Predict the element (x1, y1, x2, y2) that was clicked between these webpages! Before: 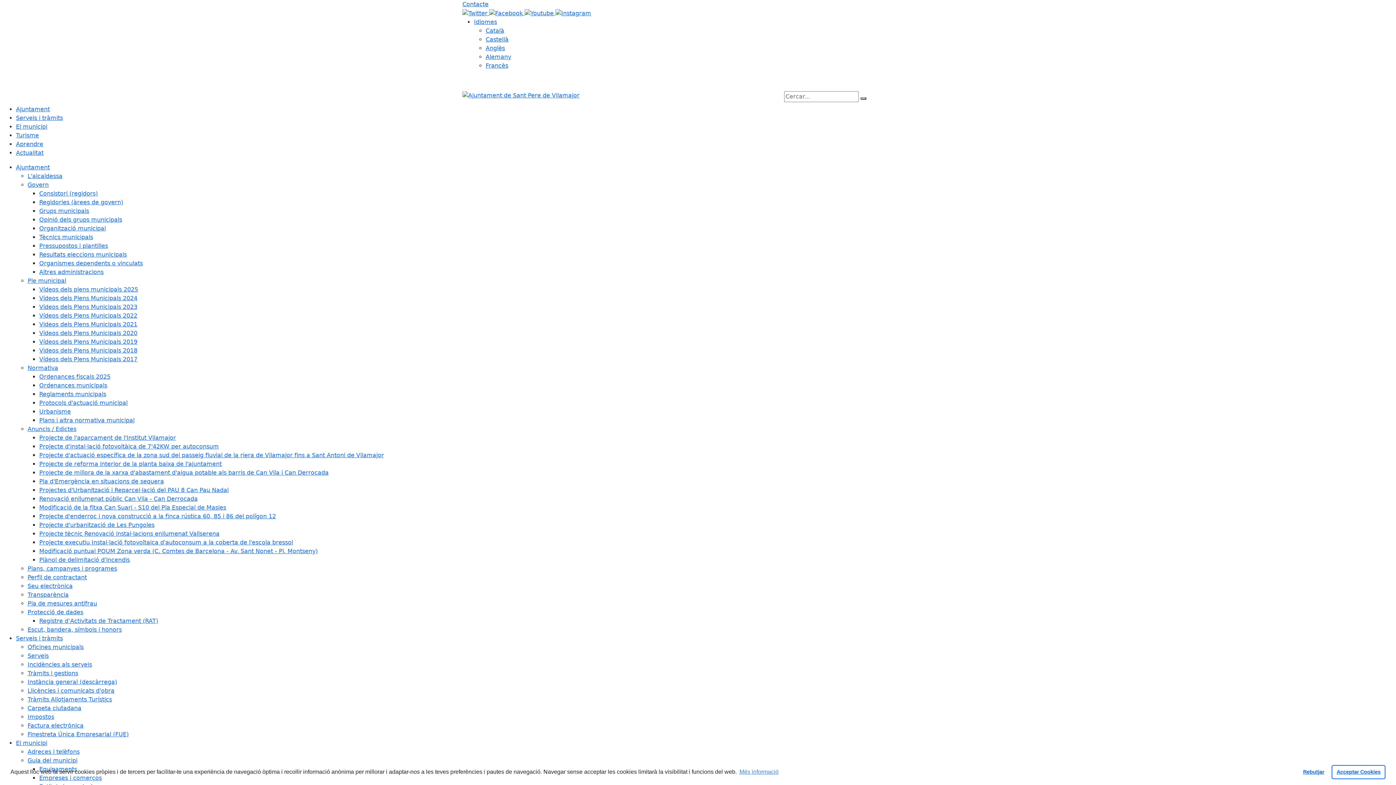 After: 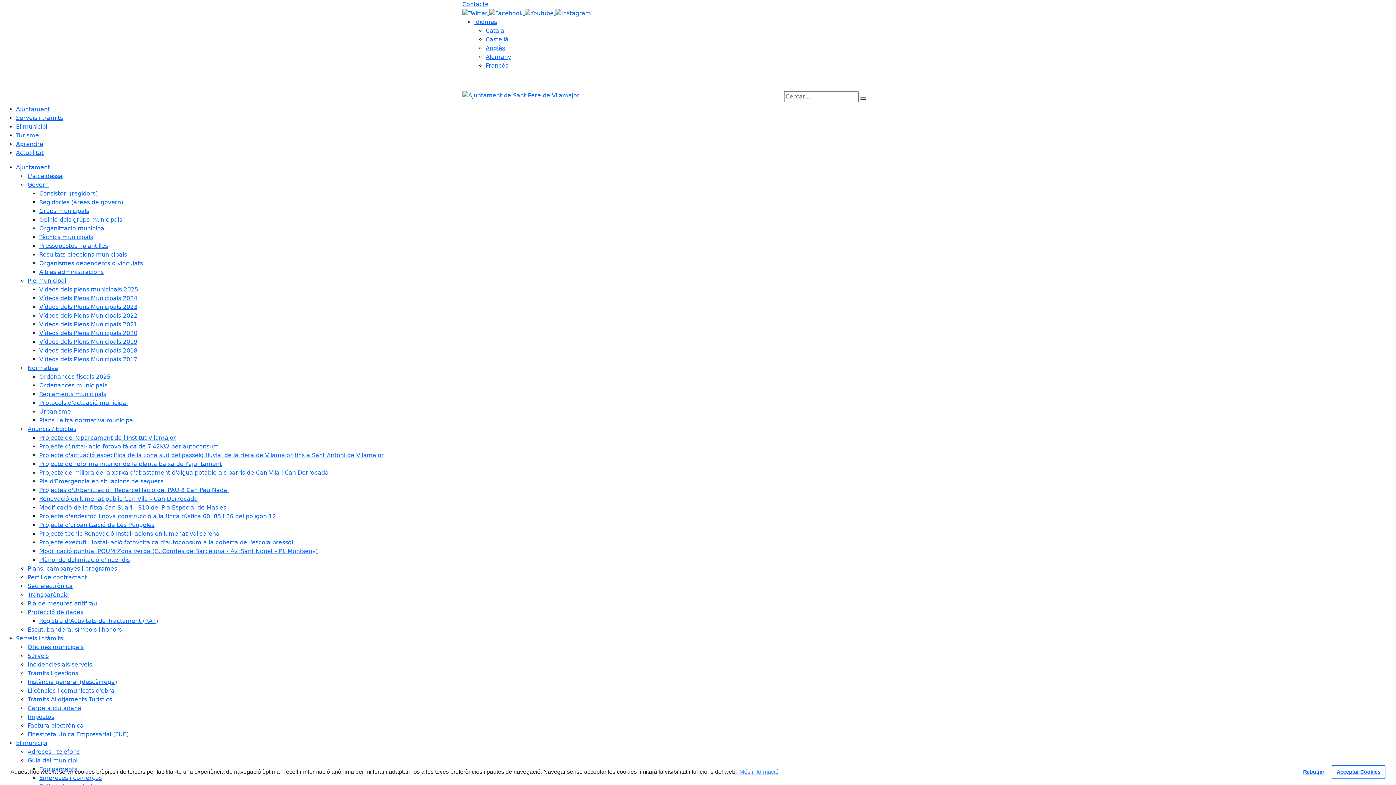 Action: label: Vídeos dels Plens Municipals 2020 bbox: (39, 329, 137, 336)